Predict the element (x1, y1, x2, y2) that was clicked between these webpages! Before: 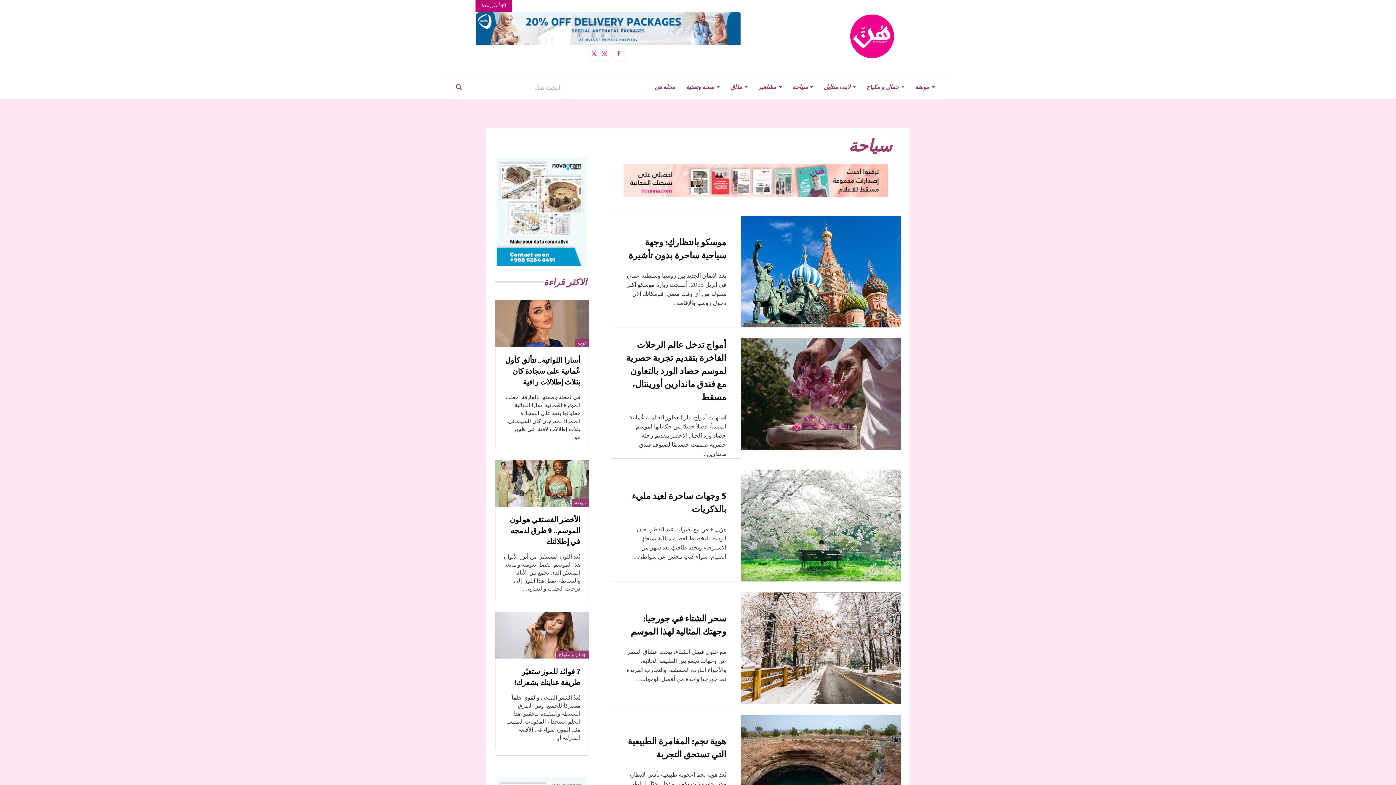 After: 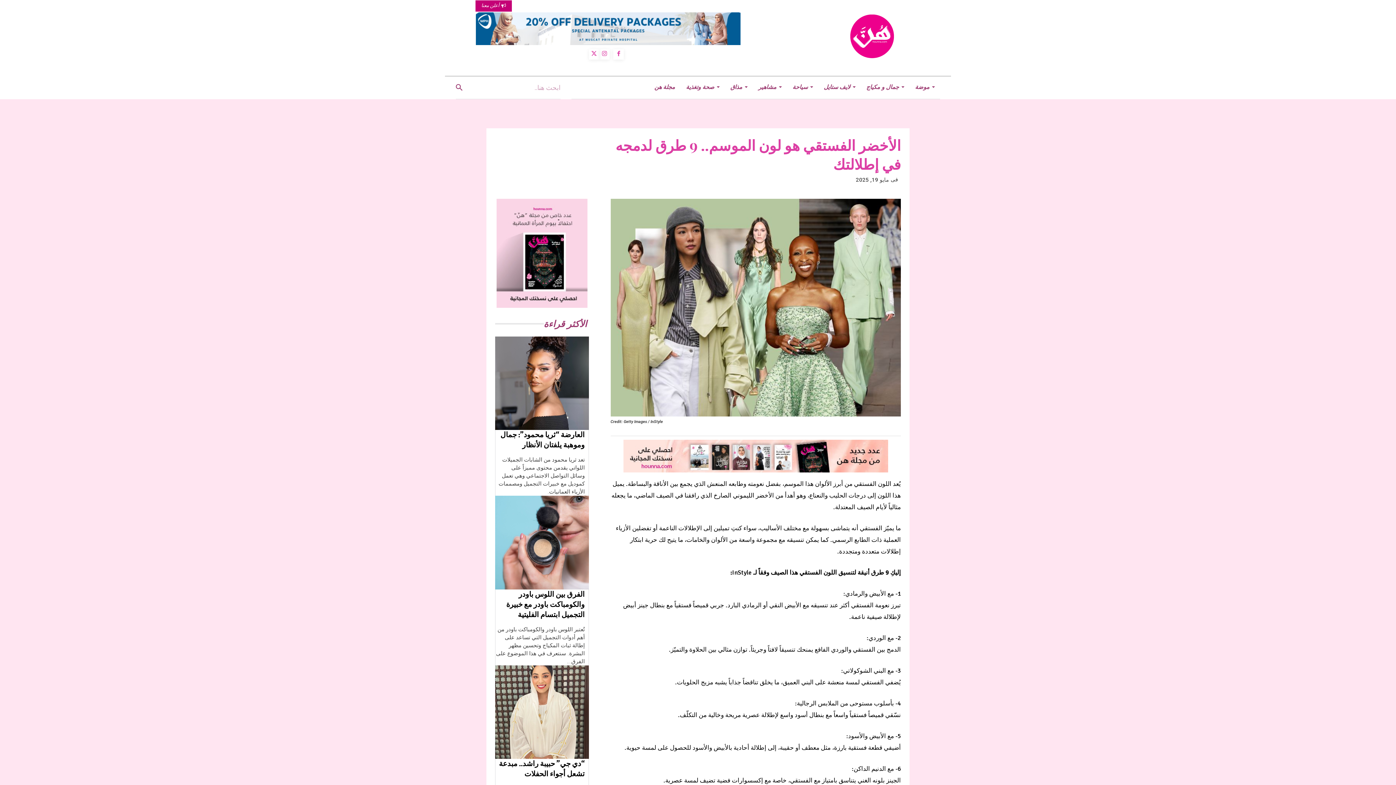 Action: bbox: (495, 460, 588, 507)